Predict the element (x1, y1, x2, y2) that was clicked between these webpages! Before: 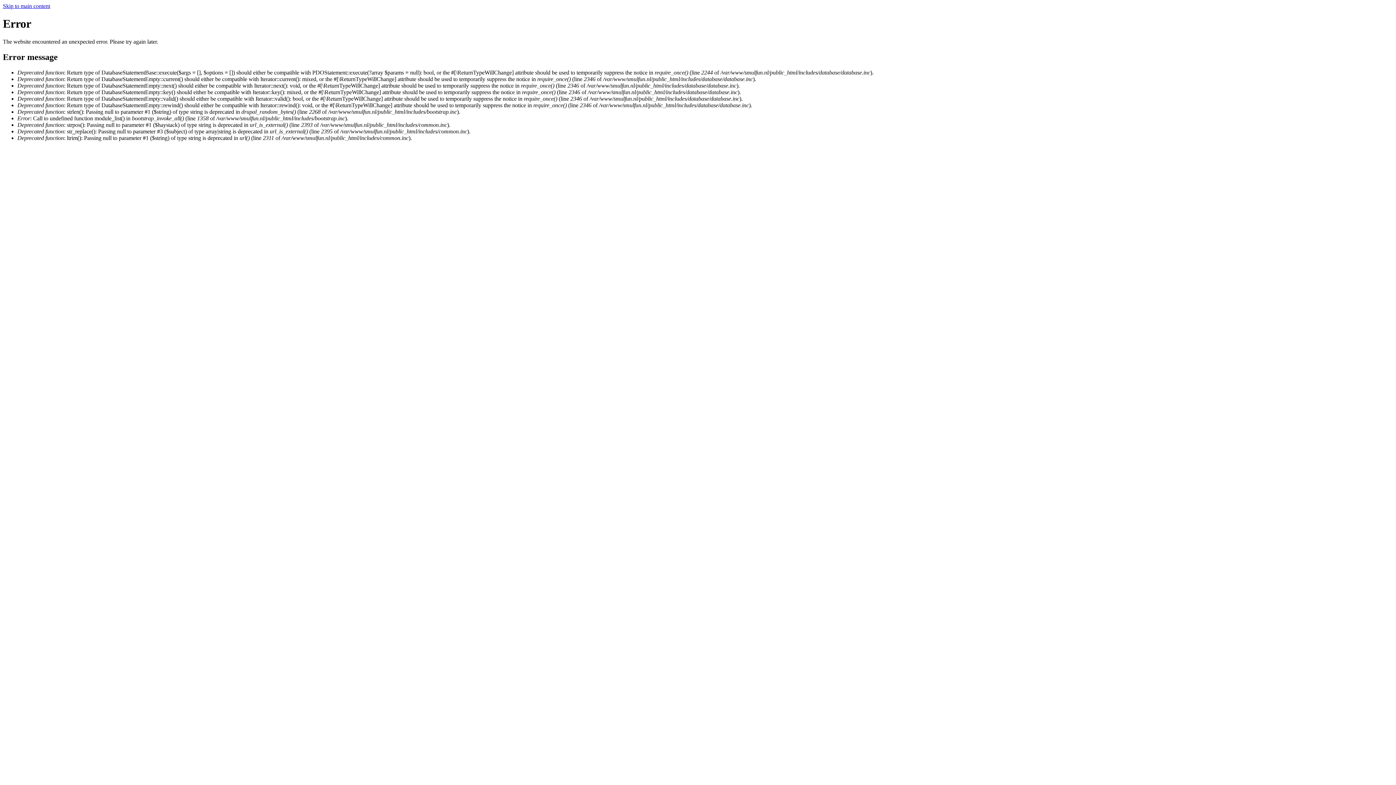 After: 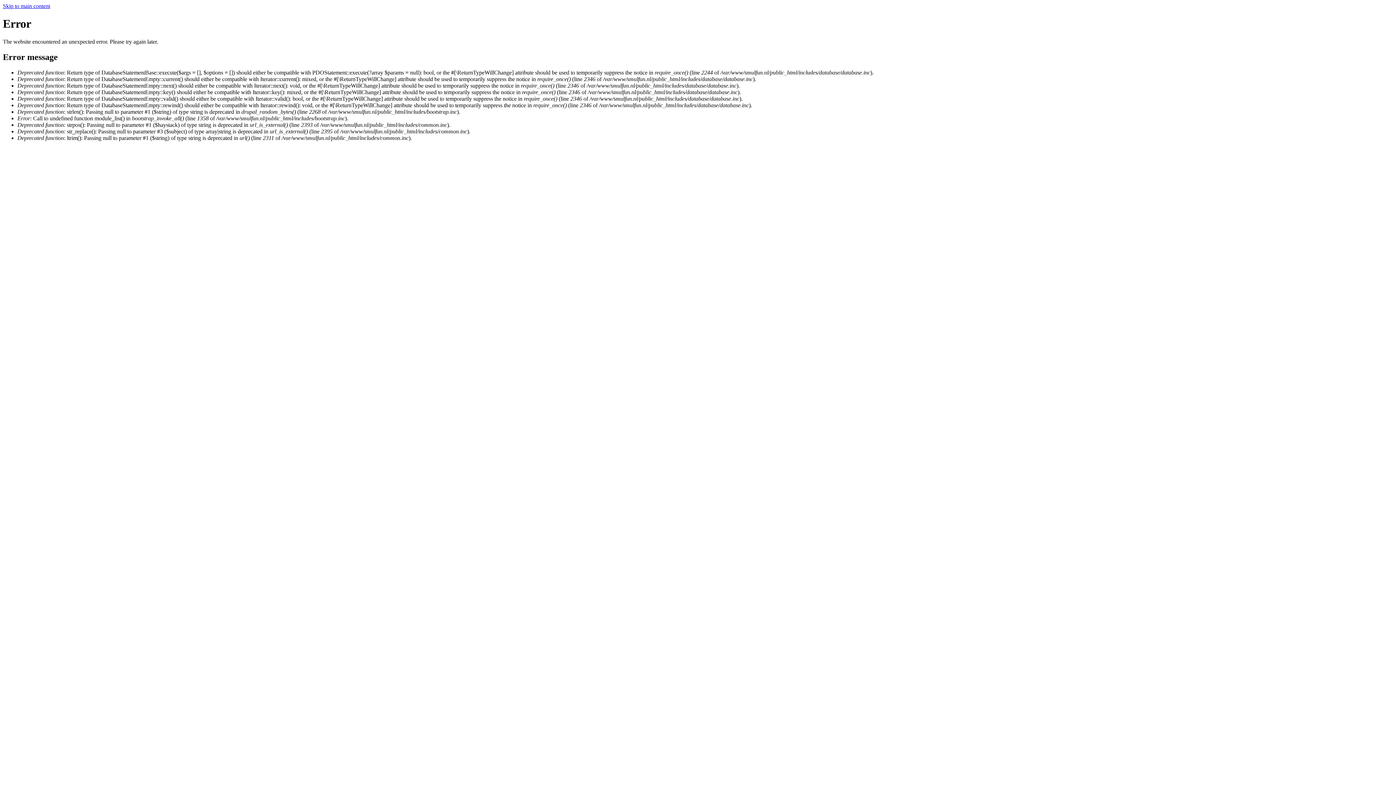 Action: bbox: (2, 2, 50, 9) label: Skip to main content